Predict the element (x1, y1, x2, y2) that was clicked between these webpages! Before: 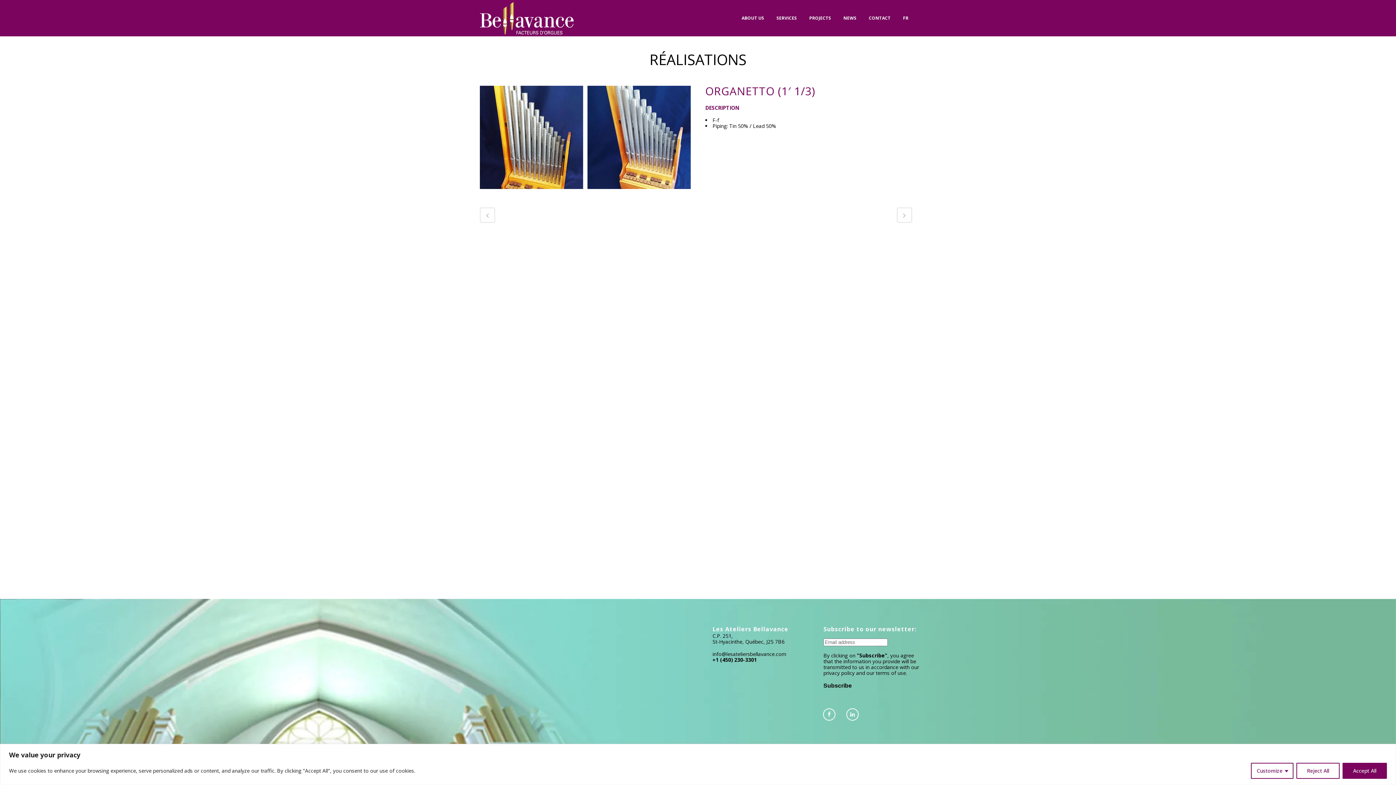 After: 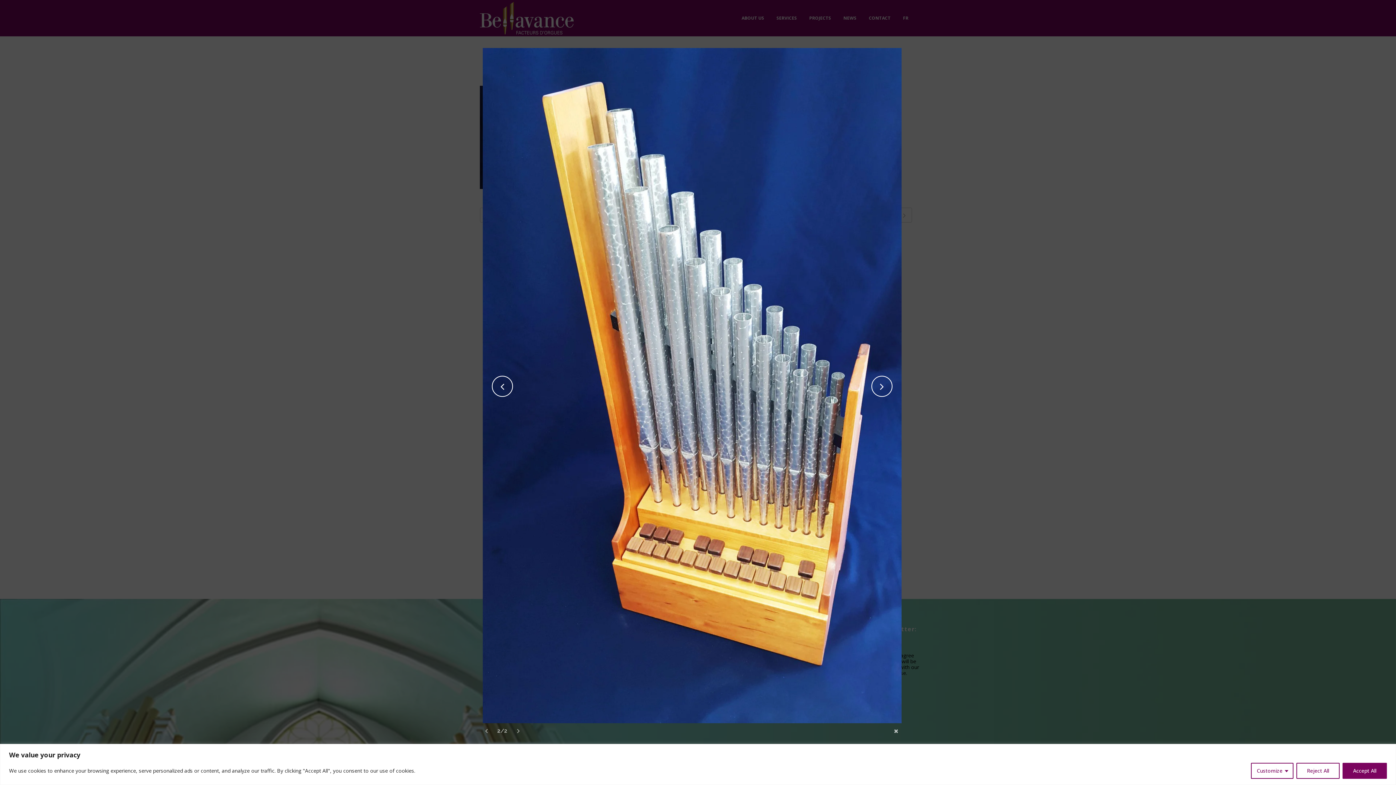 Action: bbox: (587, 85, 690, 189)